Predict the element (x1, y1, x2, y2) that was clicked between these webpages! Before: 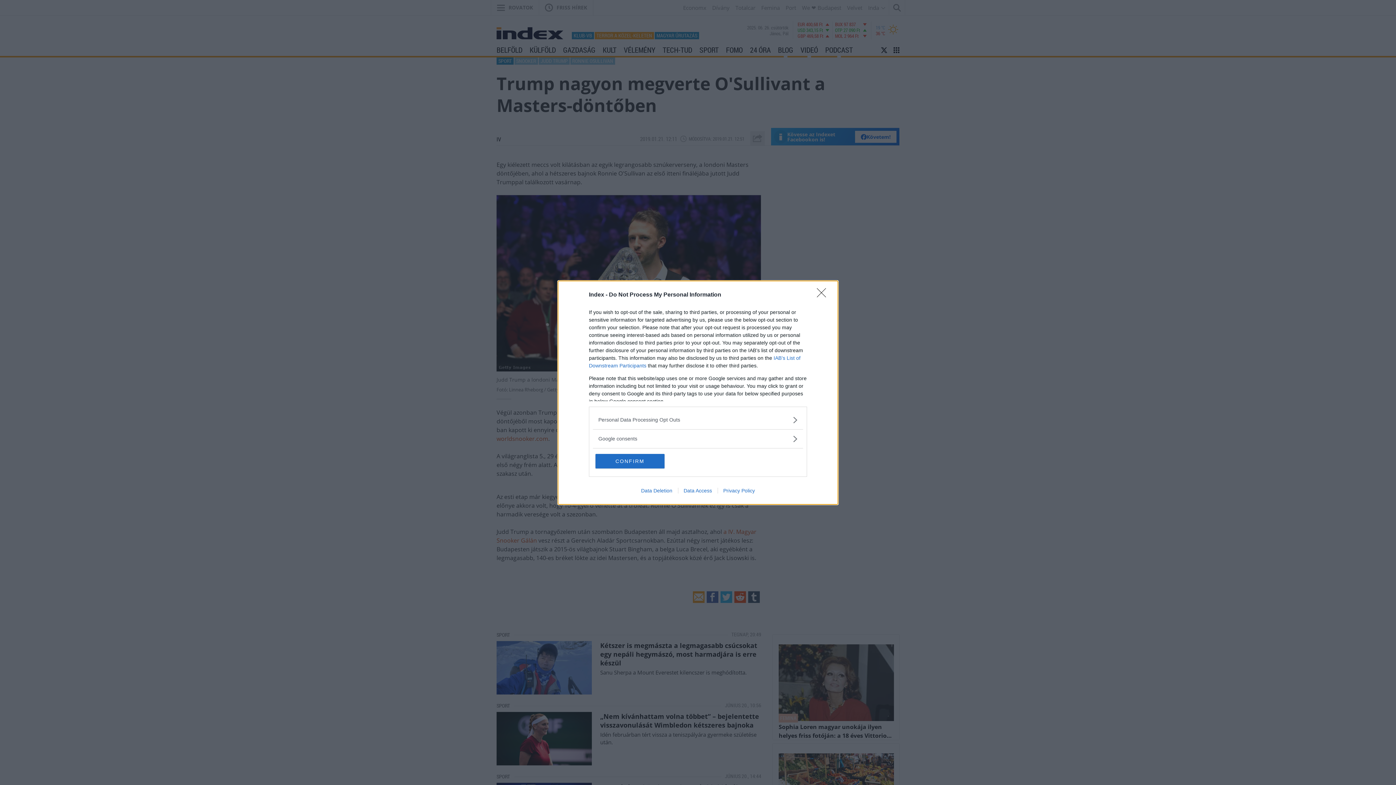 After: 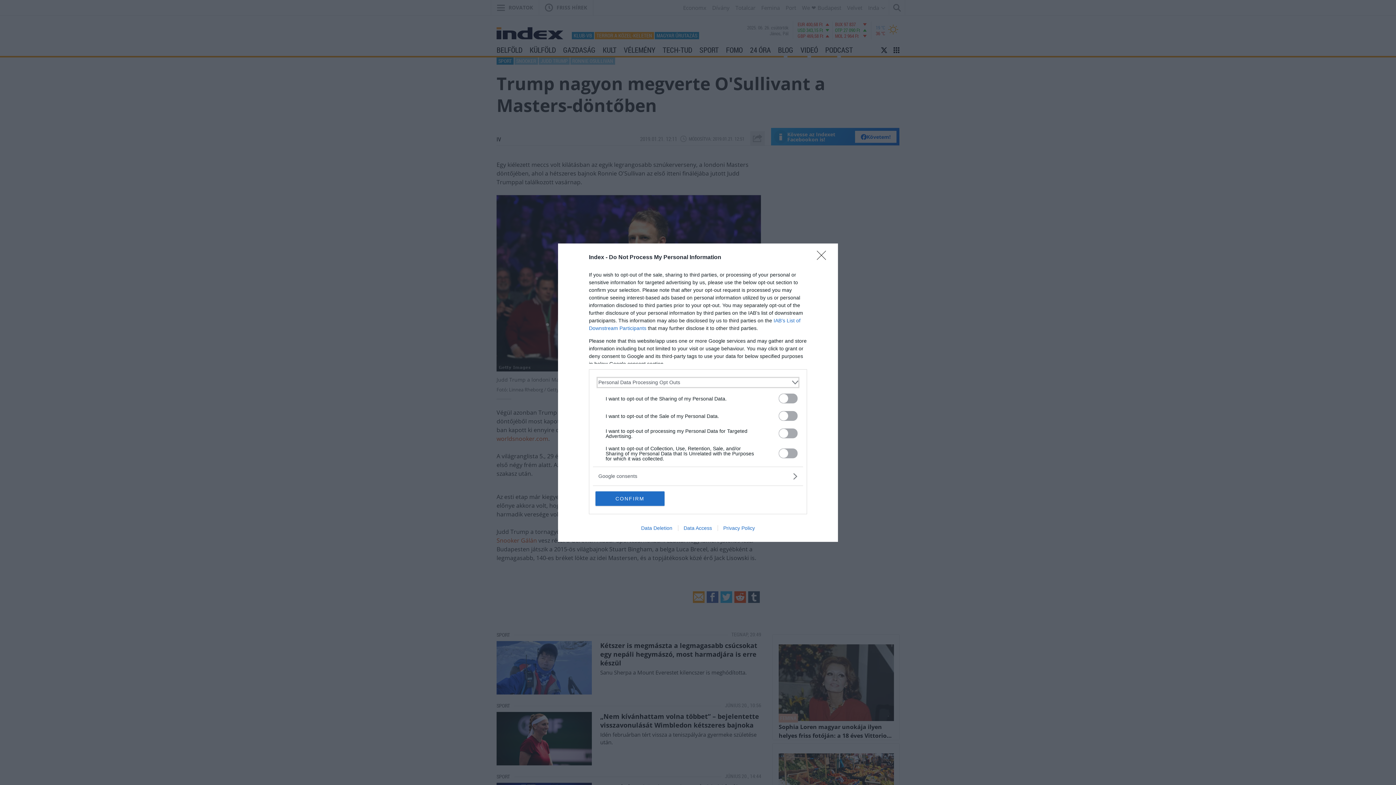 Action: label: Opt-Outs bbox: (598, 416, 797, 423)